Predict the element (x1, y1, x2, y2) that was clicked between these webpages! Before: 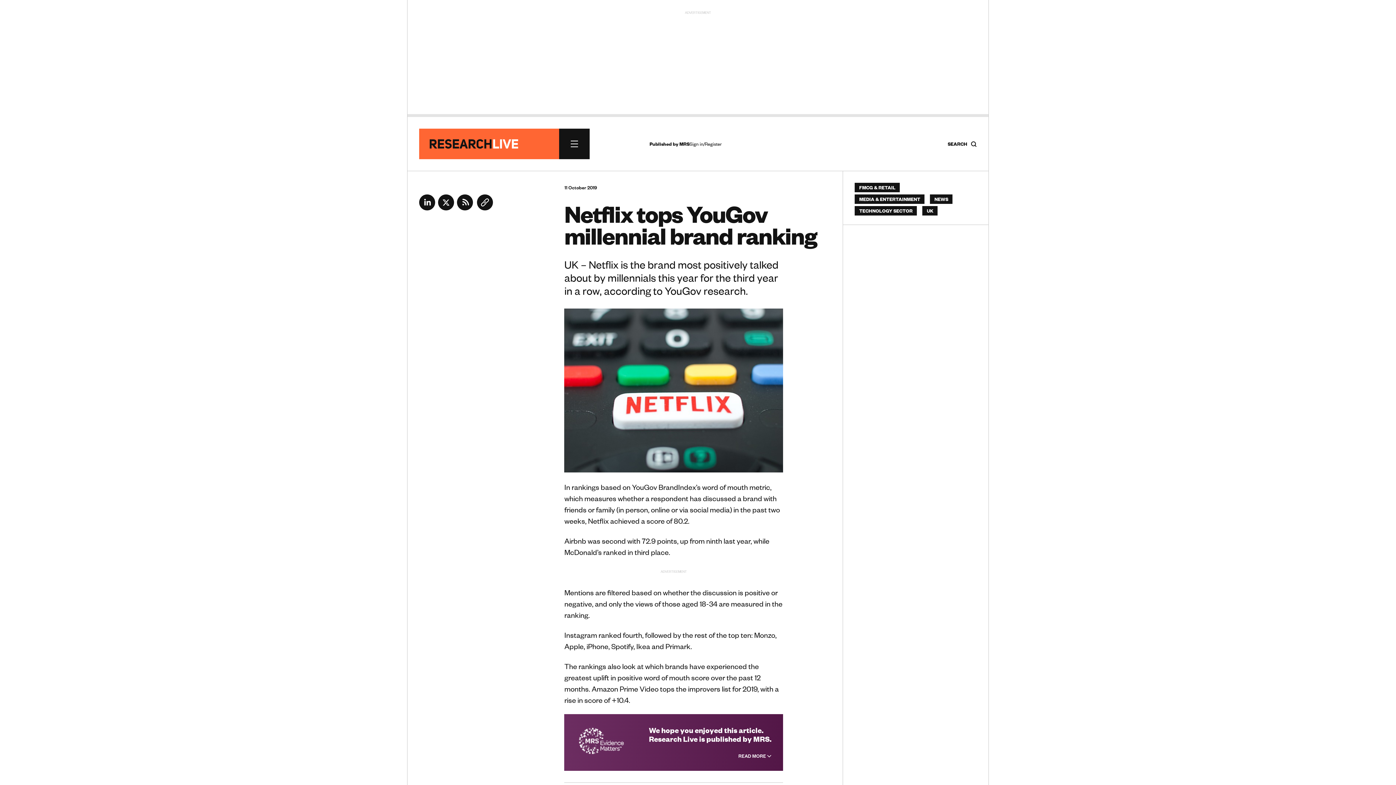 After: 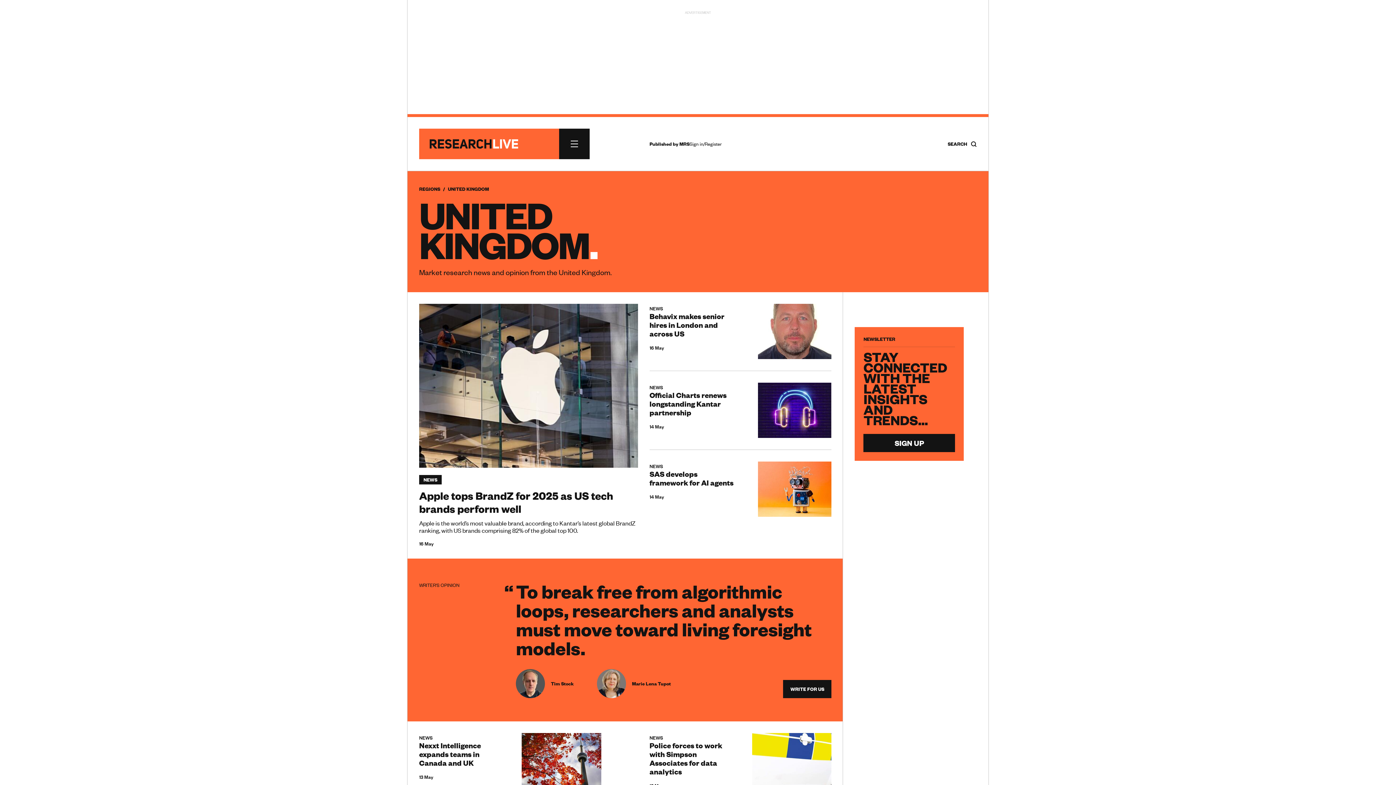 Action: label: UK bbox: (922, 206, 937, 215)